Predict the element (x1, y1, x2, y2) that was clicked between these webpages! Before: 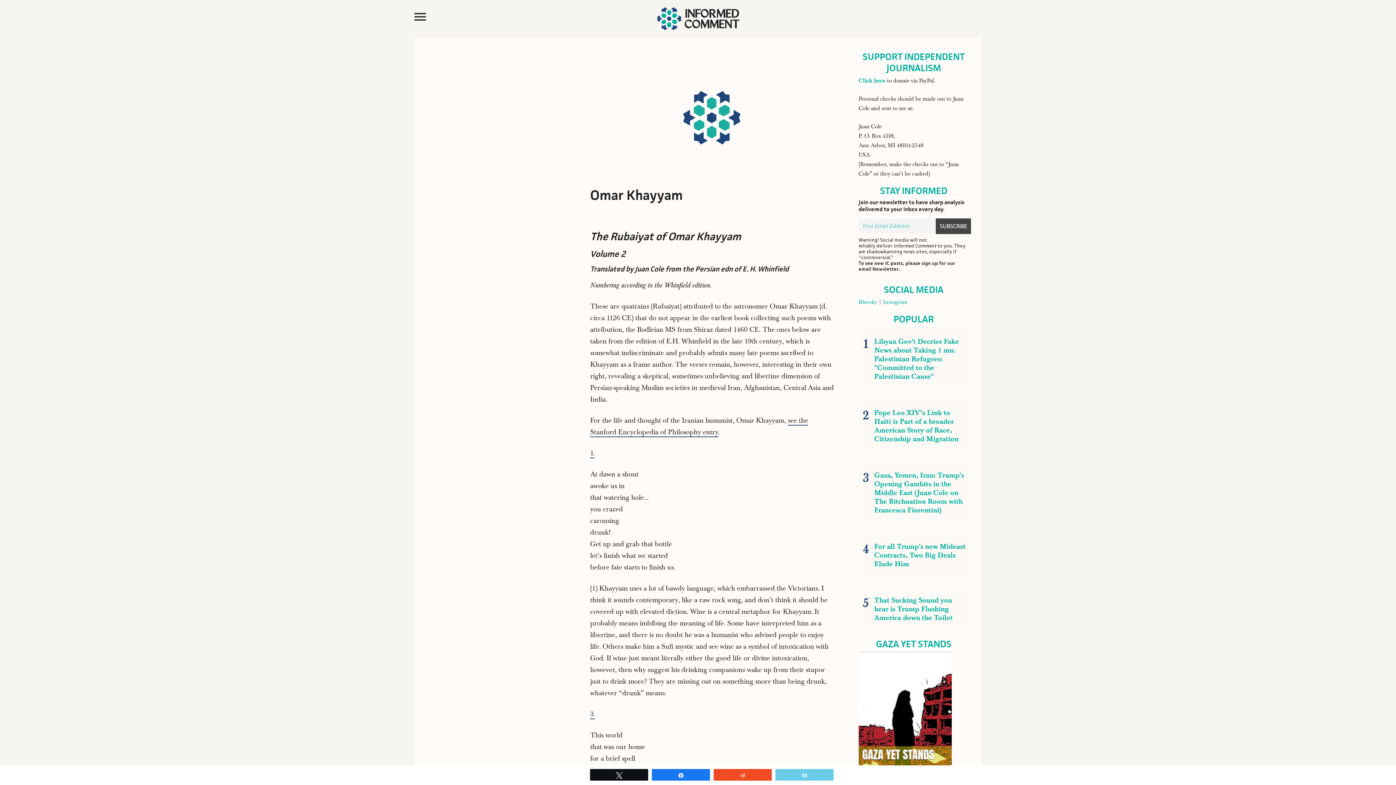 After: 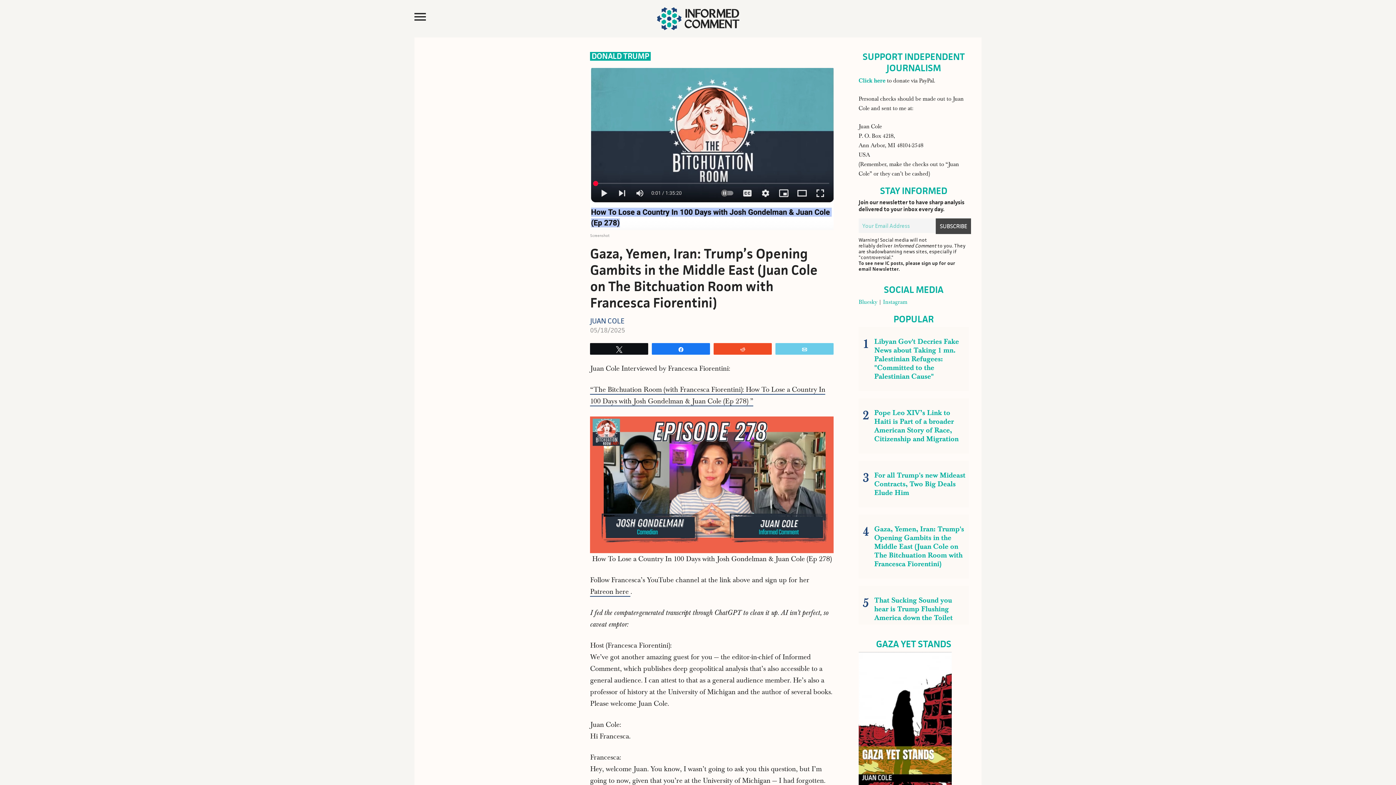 Action: label: Gaza, Yemen, Iran: Trump's Opening Gambits in the Middle East (Juan Cole on The Bitchuation Room with Francesca Fiorentini) bbox: (861, 468, 966, 517)